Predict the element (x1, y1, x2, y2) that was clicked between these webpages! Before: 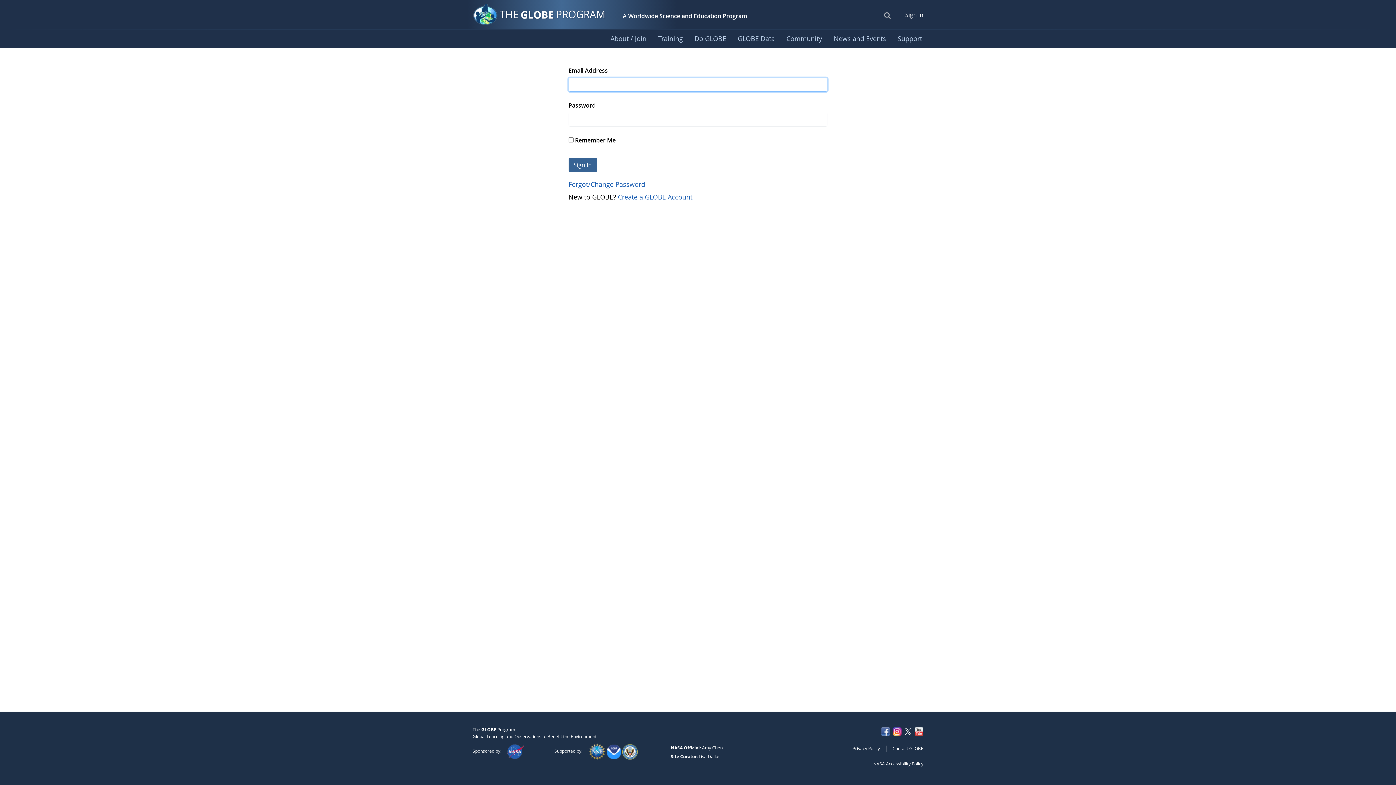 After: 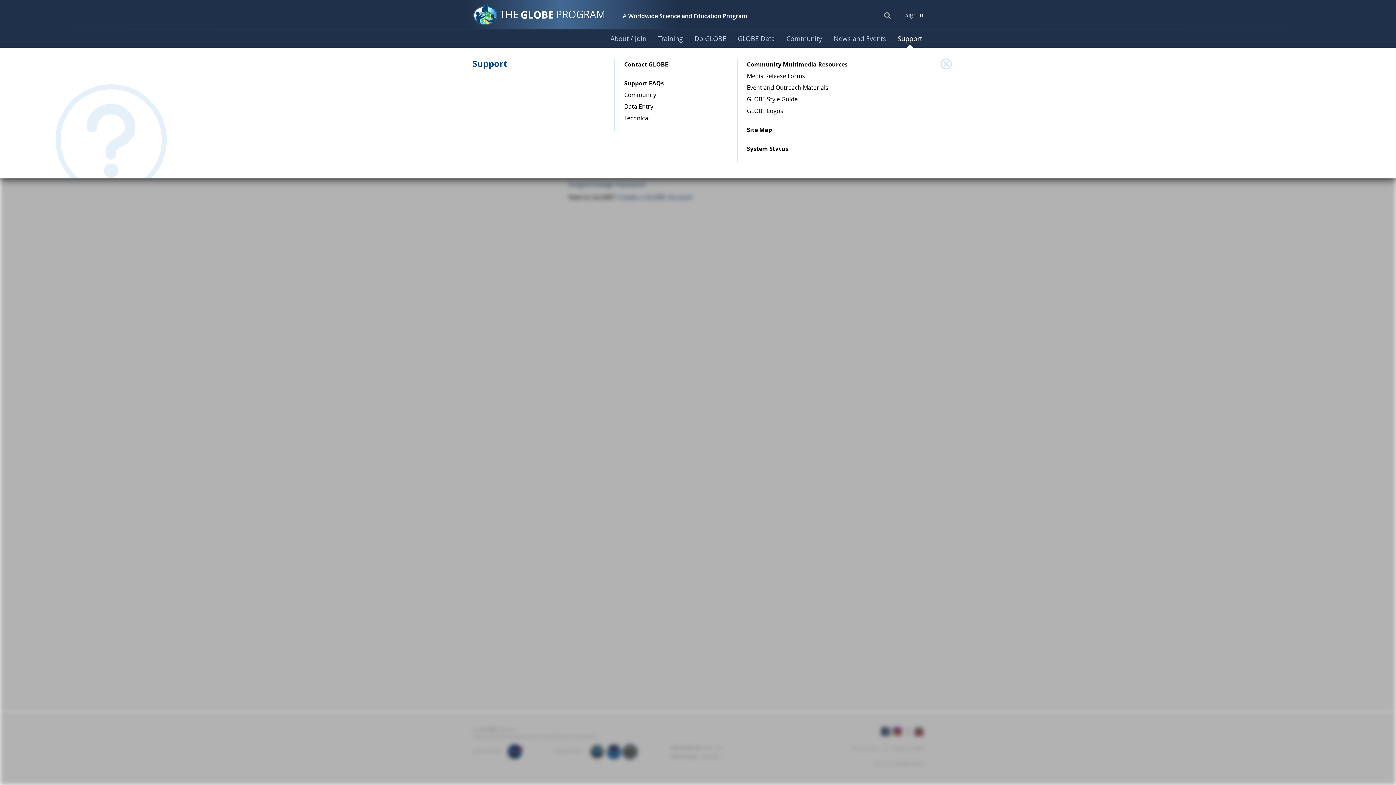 Action: bbox: (892, 29, 928, 48) label: Support